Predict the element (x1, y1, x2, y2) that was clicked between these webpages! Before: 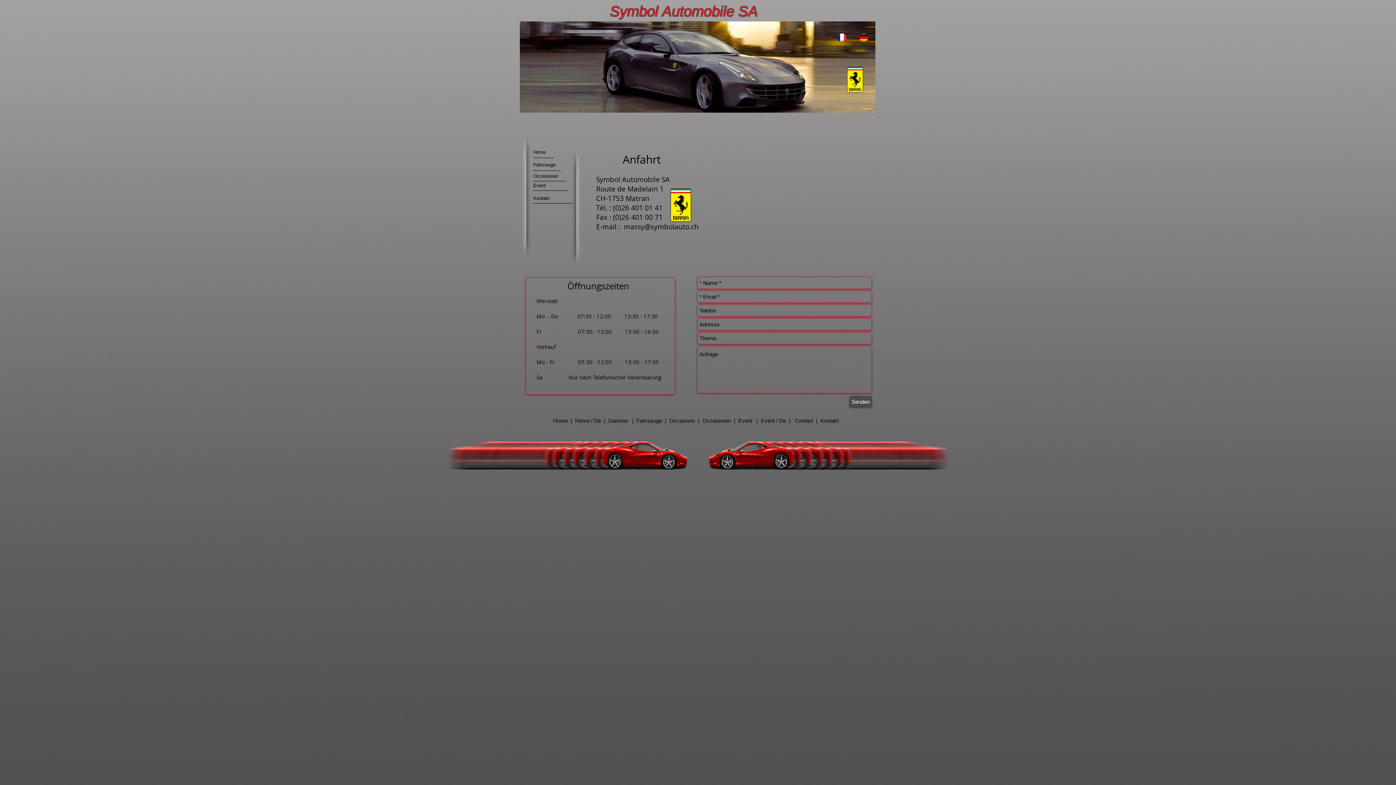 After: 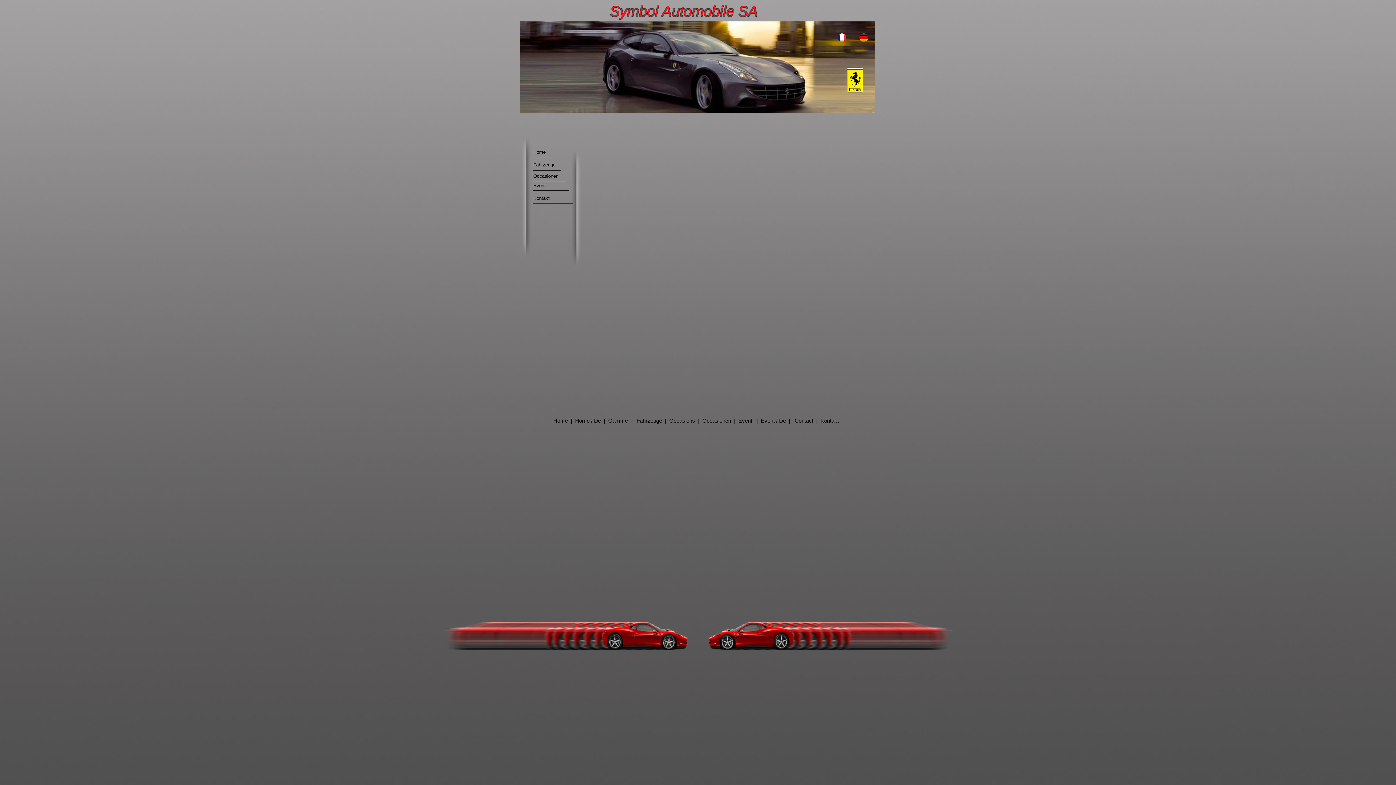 Action: label:  Occasionen   bbox: (701, 417, 734, 424)